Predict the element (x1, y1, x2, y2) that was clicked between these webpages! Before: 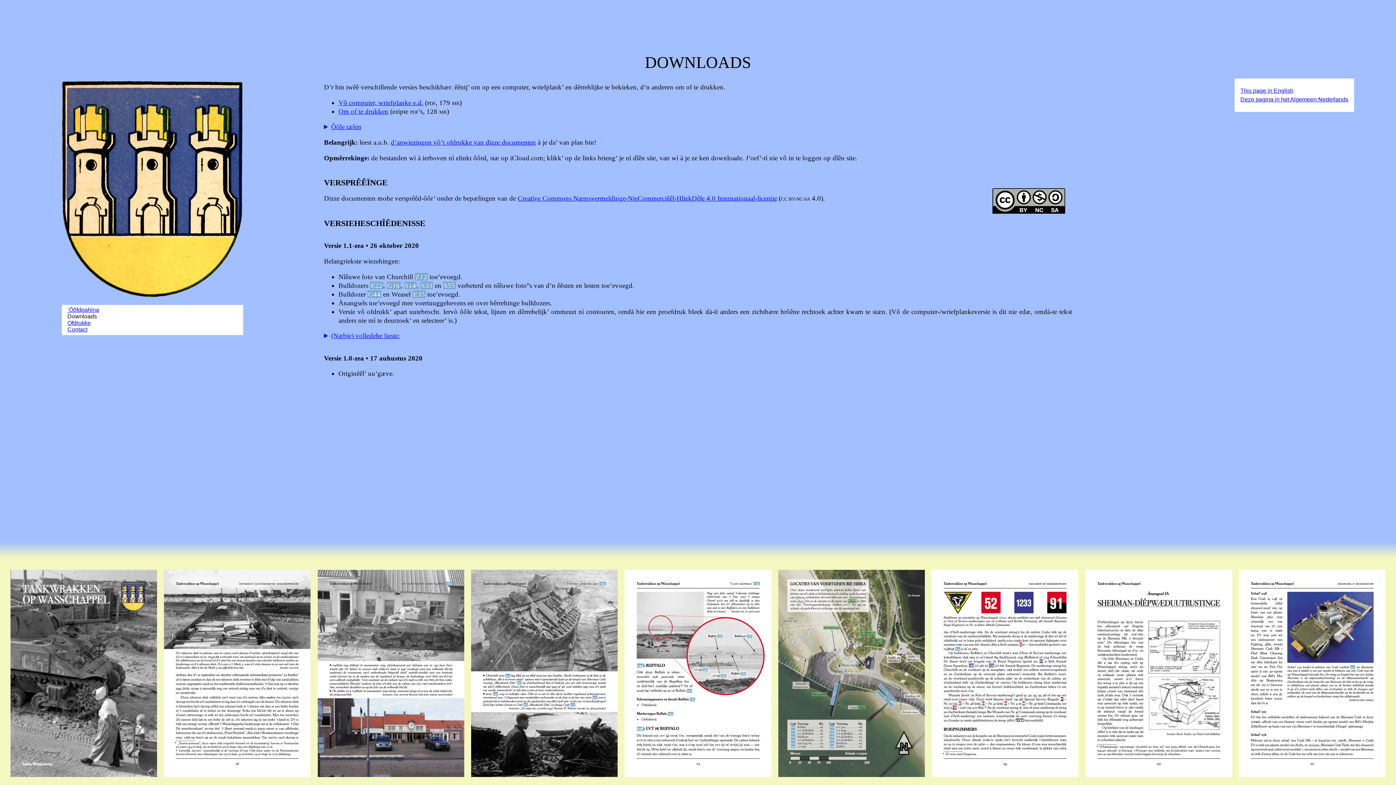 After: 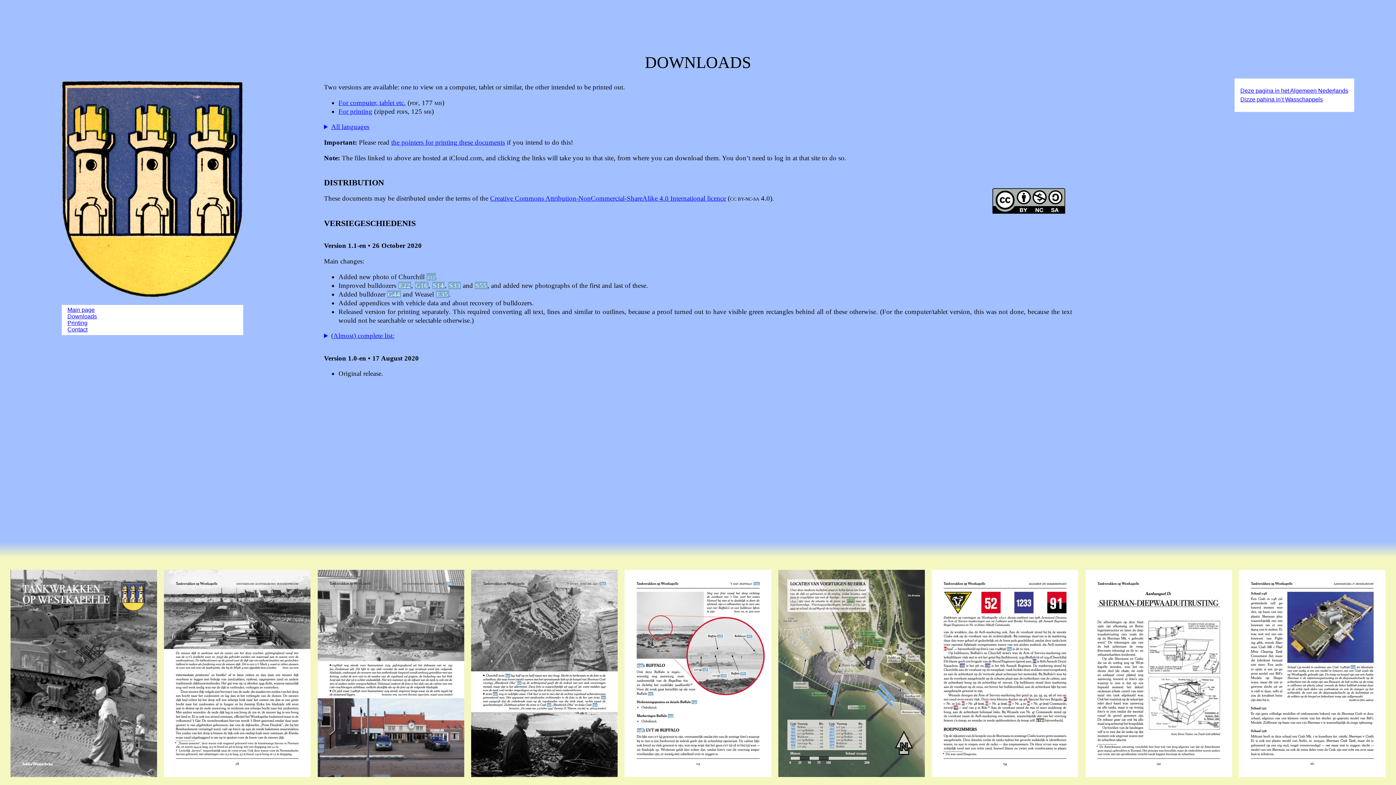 Action: bbox: (1240, 87, 1293, 93) label: This page in English